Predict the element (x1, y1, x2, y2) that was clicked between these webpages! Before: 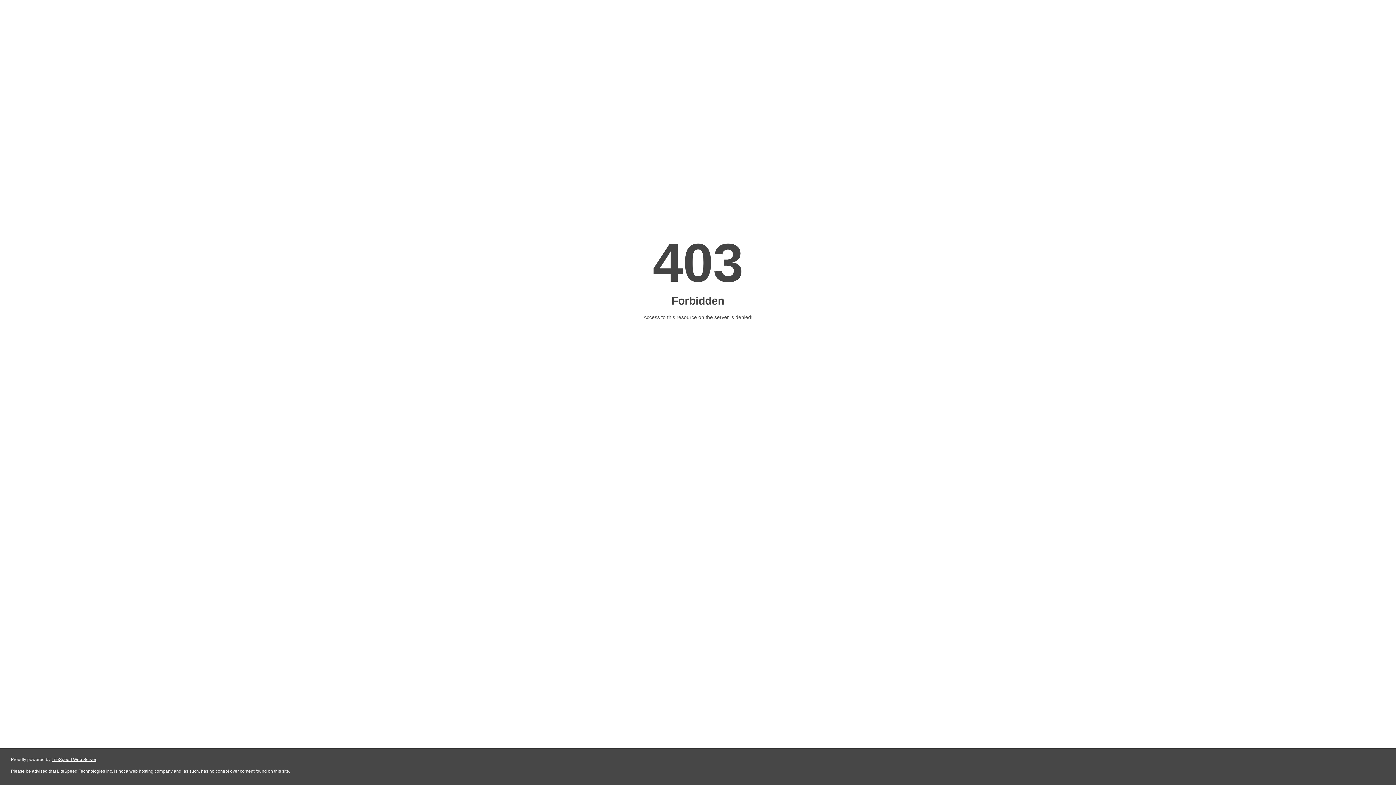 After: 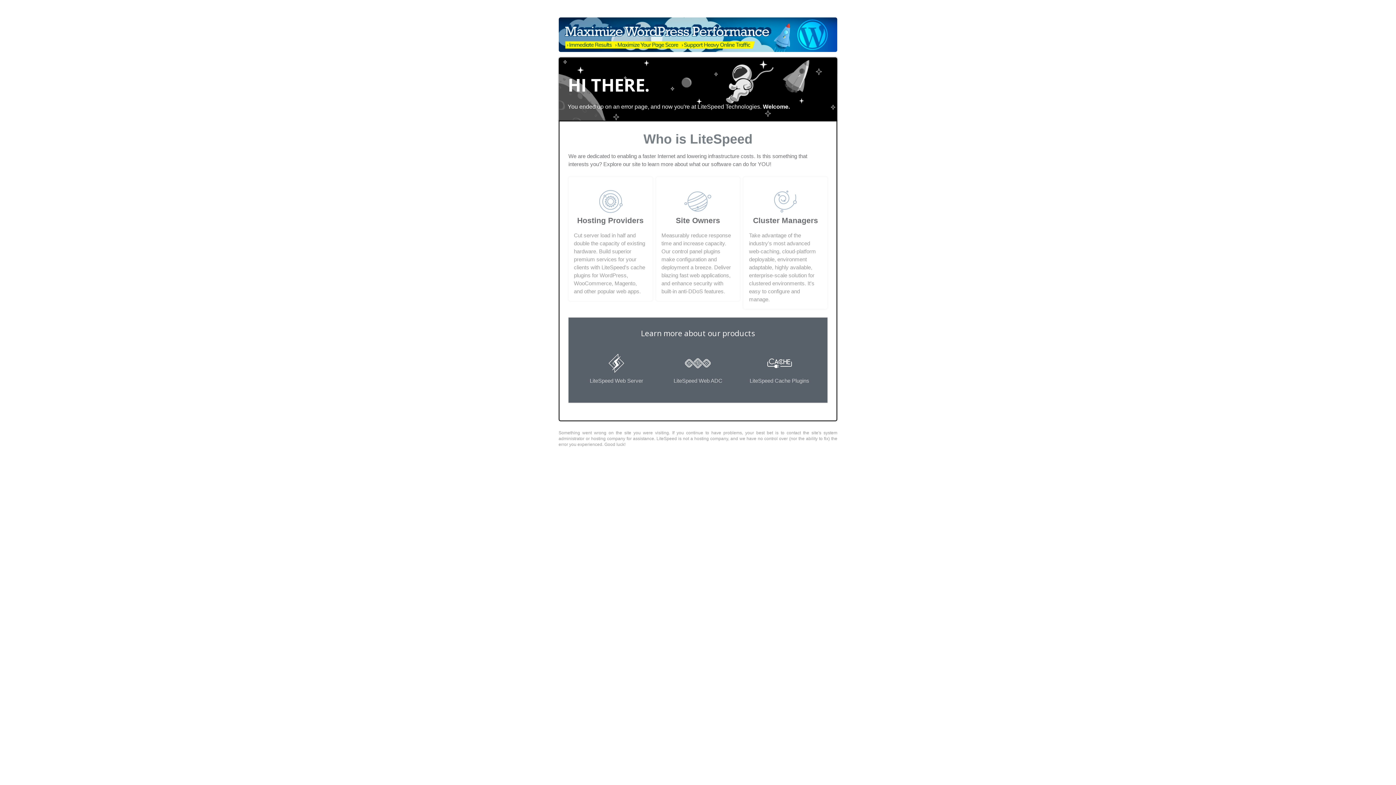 Action: bbox: (51, 757, 96, 762) label: LiteSpeed Web Server